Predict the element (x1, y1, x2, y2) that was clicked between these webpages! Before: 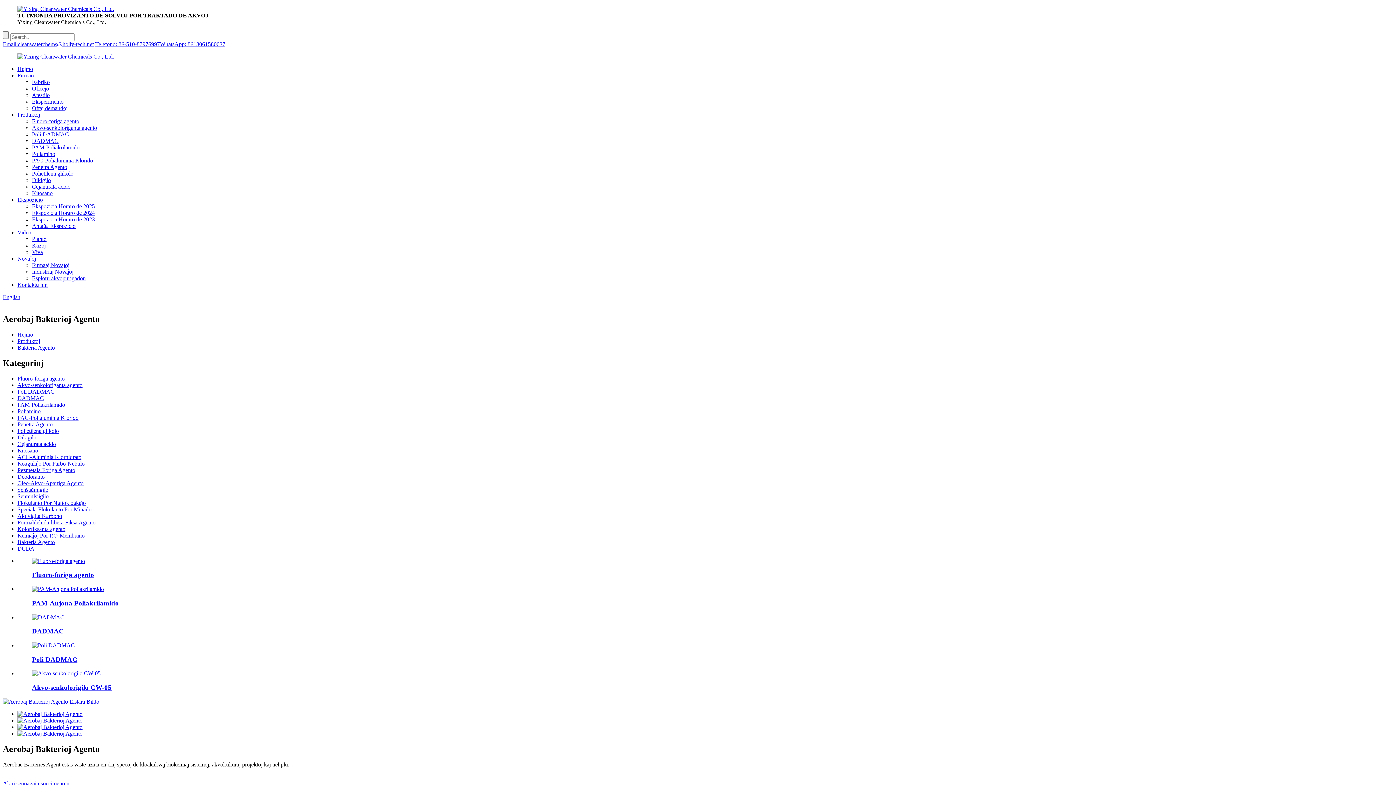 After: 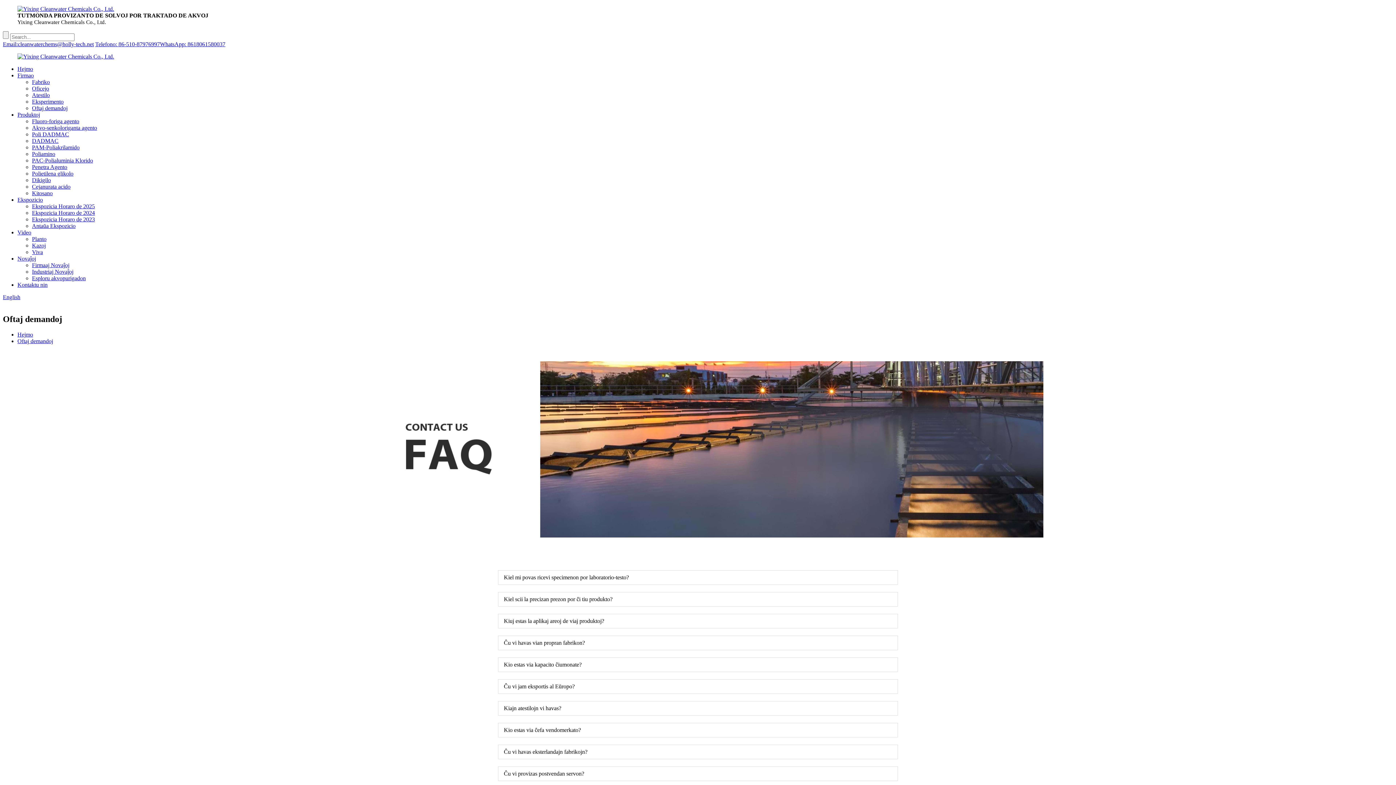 Action: label: Oftaj demandoj bbox: (32, 105, 67, 111)